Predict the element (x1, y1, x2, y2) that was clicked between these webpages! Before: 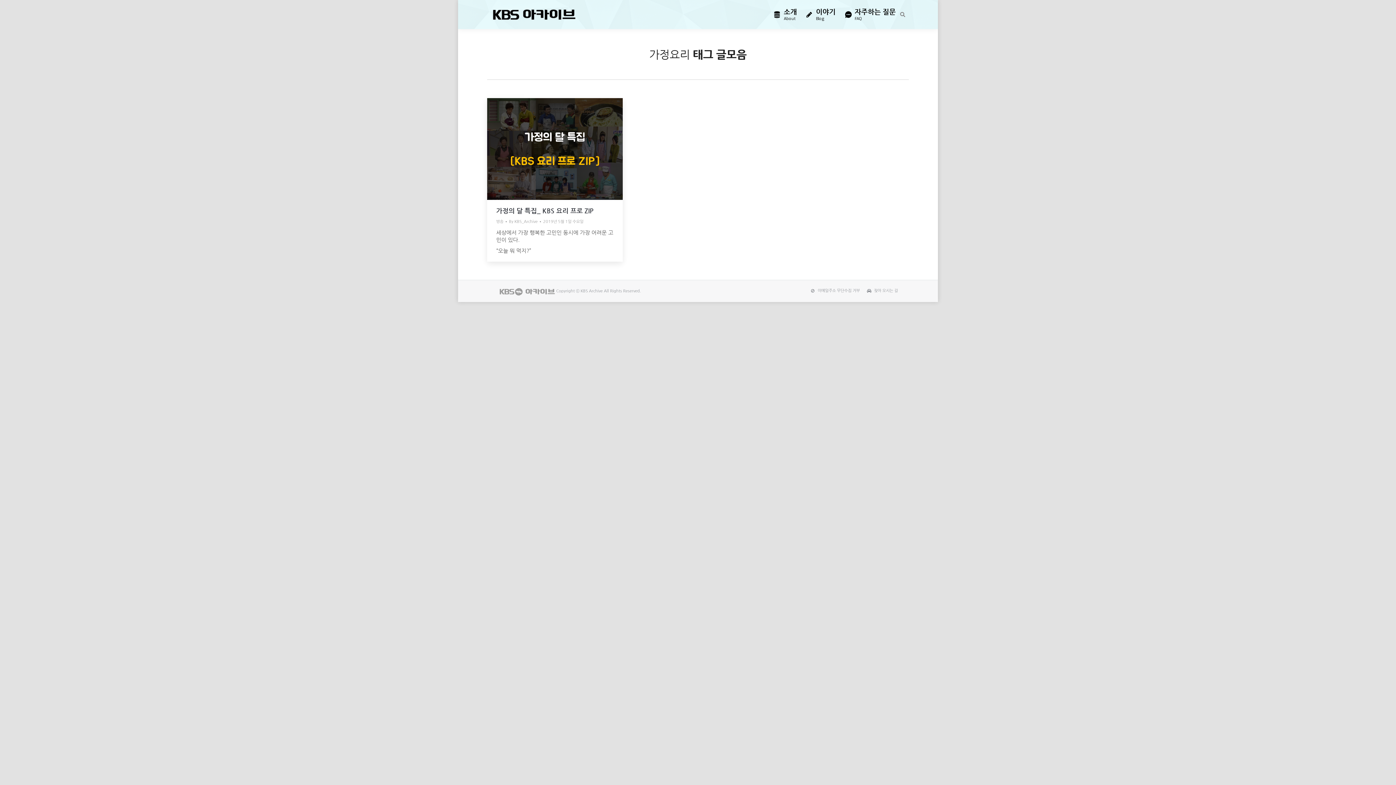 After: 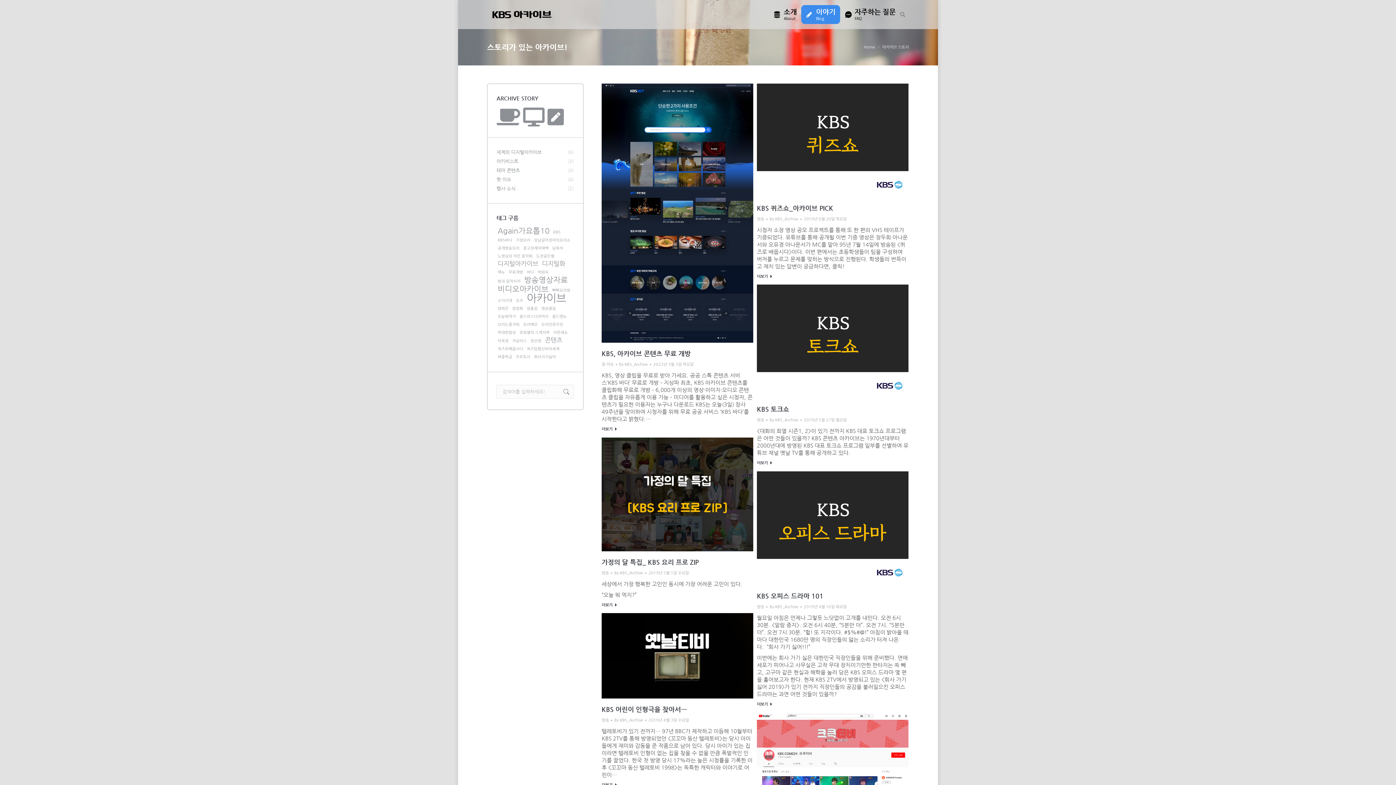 Action: label: 이야기
Blog bbox: (801, 5, 840, 24)